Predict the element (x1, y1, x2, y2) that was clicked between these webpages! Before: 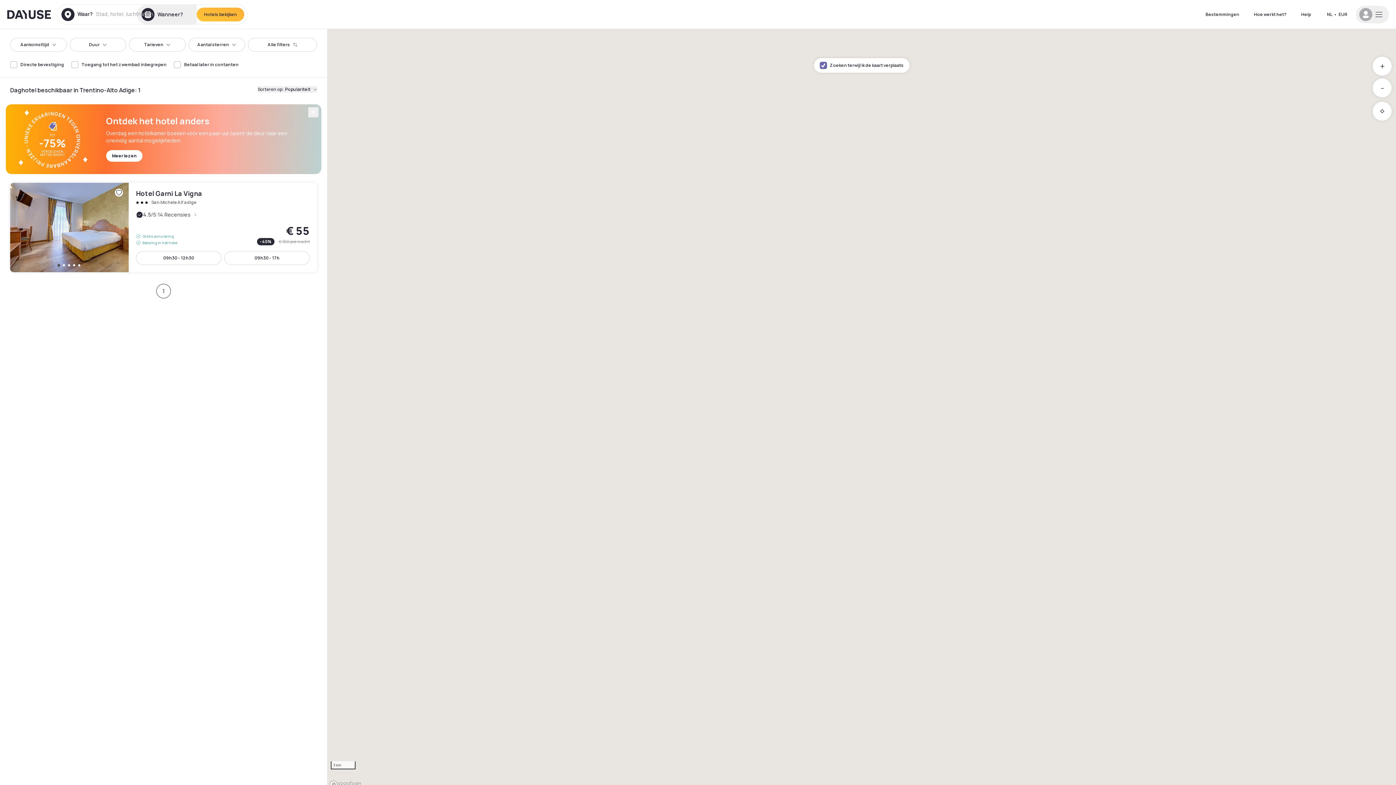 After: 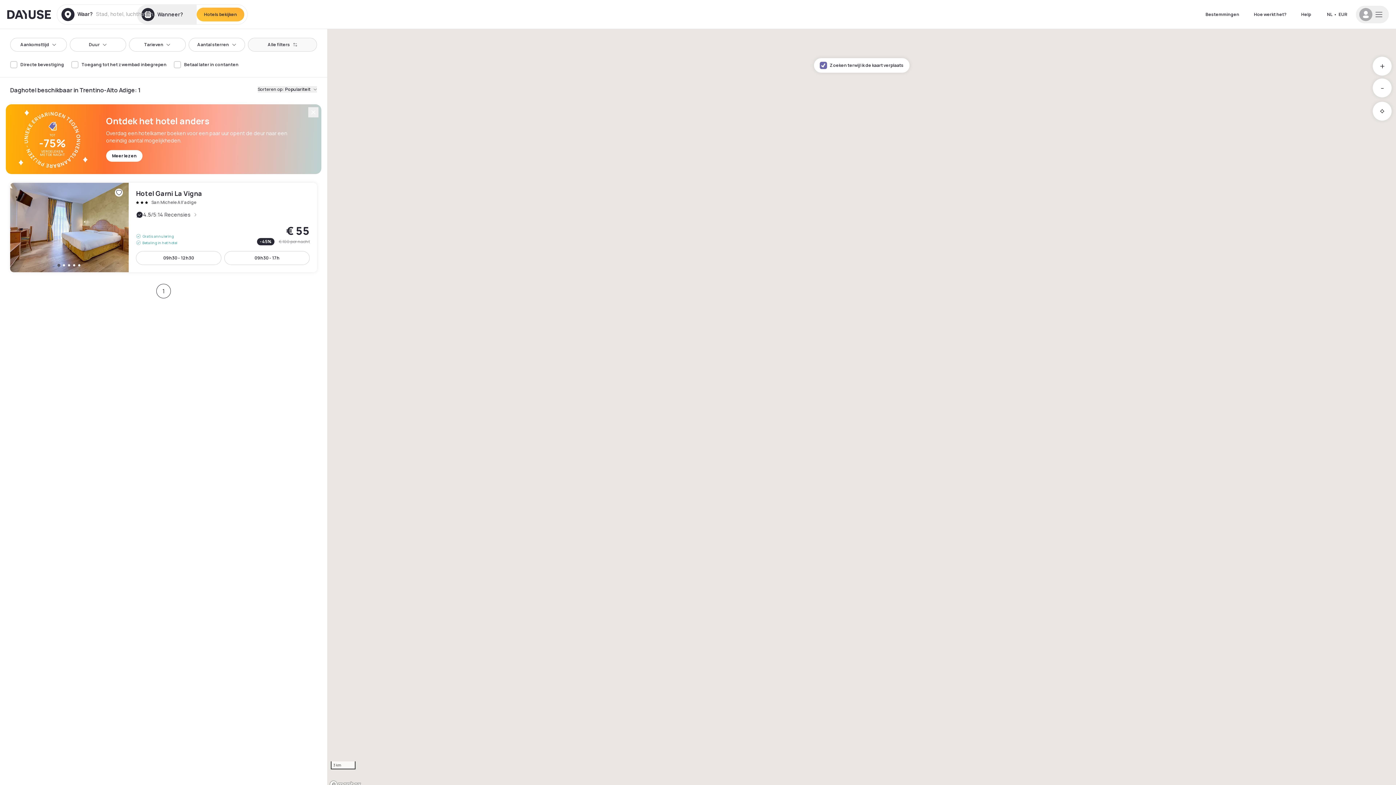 Action: label: Alle filters bbox: (248, 37, 317, 51)